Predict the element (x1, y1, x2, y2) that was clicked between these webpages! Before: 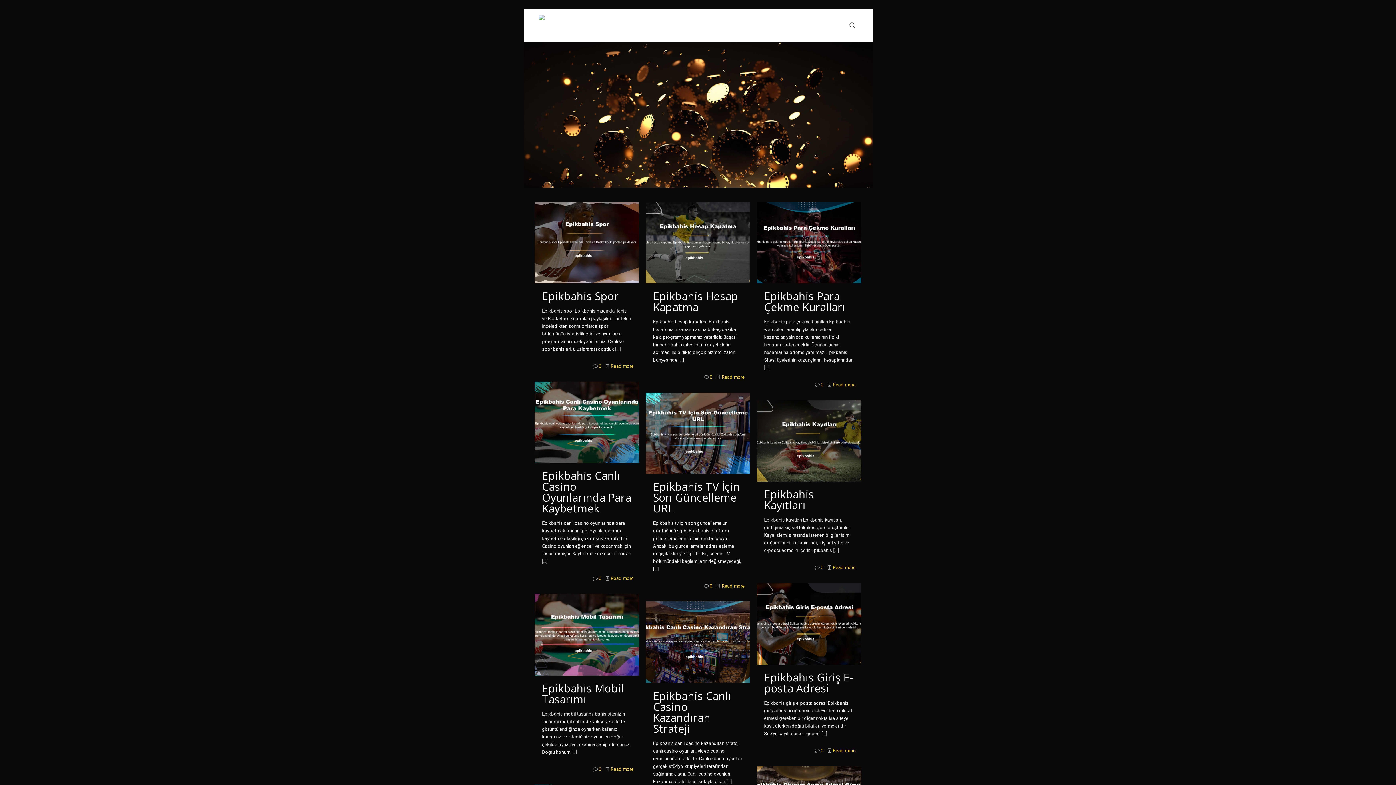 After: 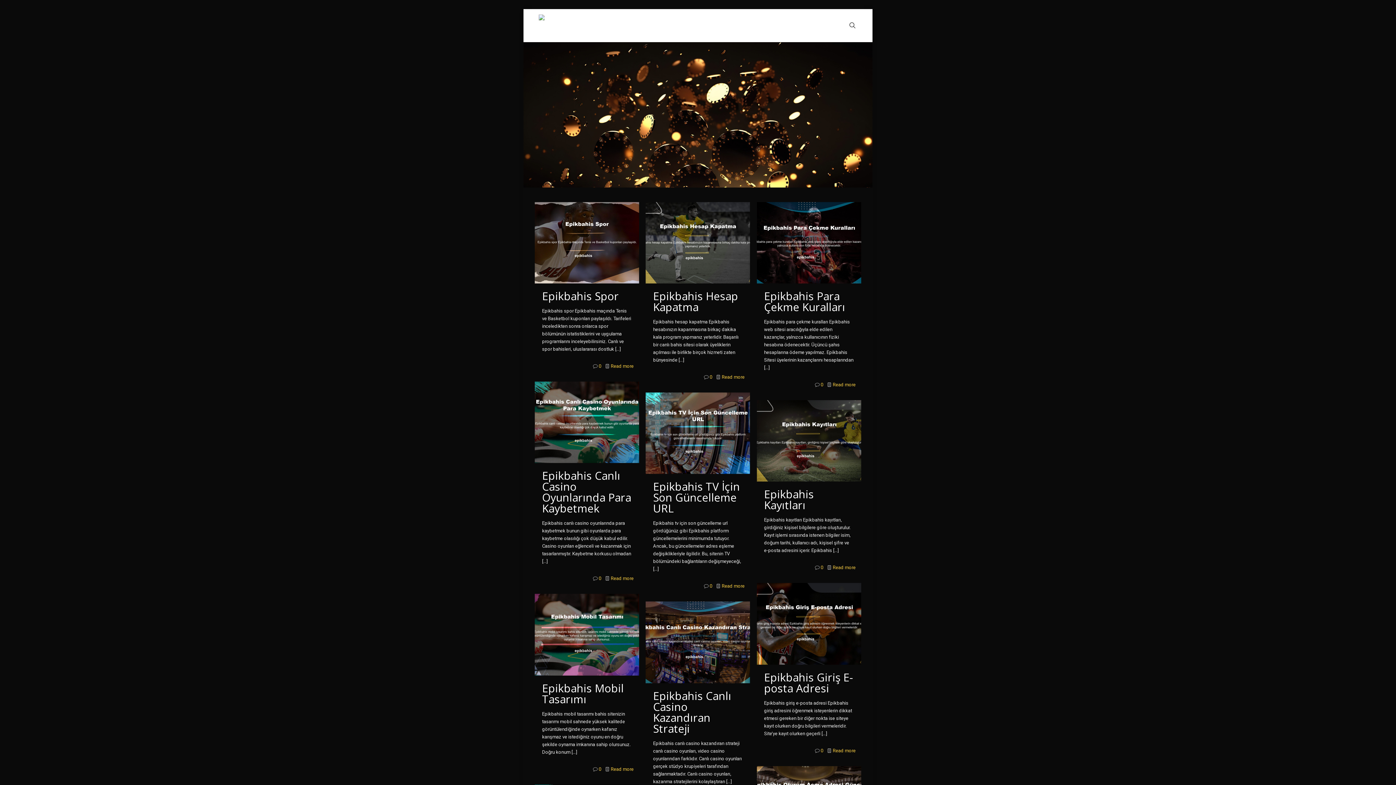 Action: bbox: (610, 363, 633, 369) label: Read more